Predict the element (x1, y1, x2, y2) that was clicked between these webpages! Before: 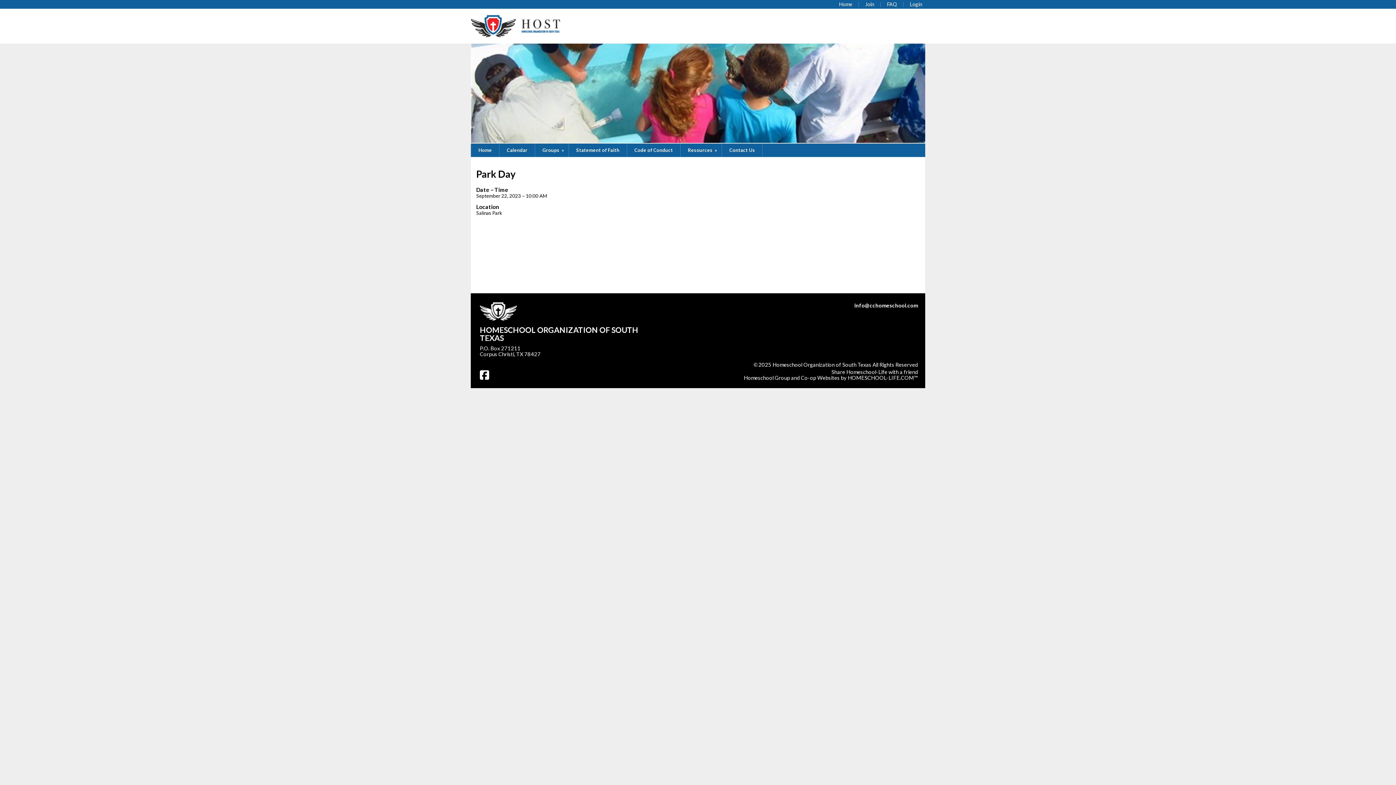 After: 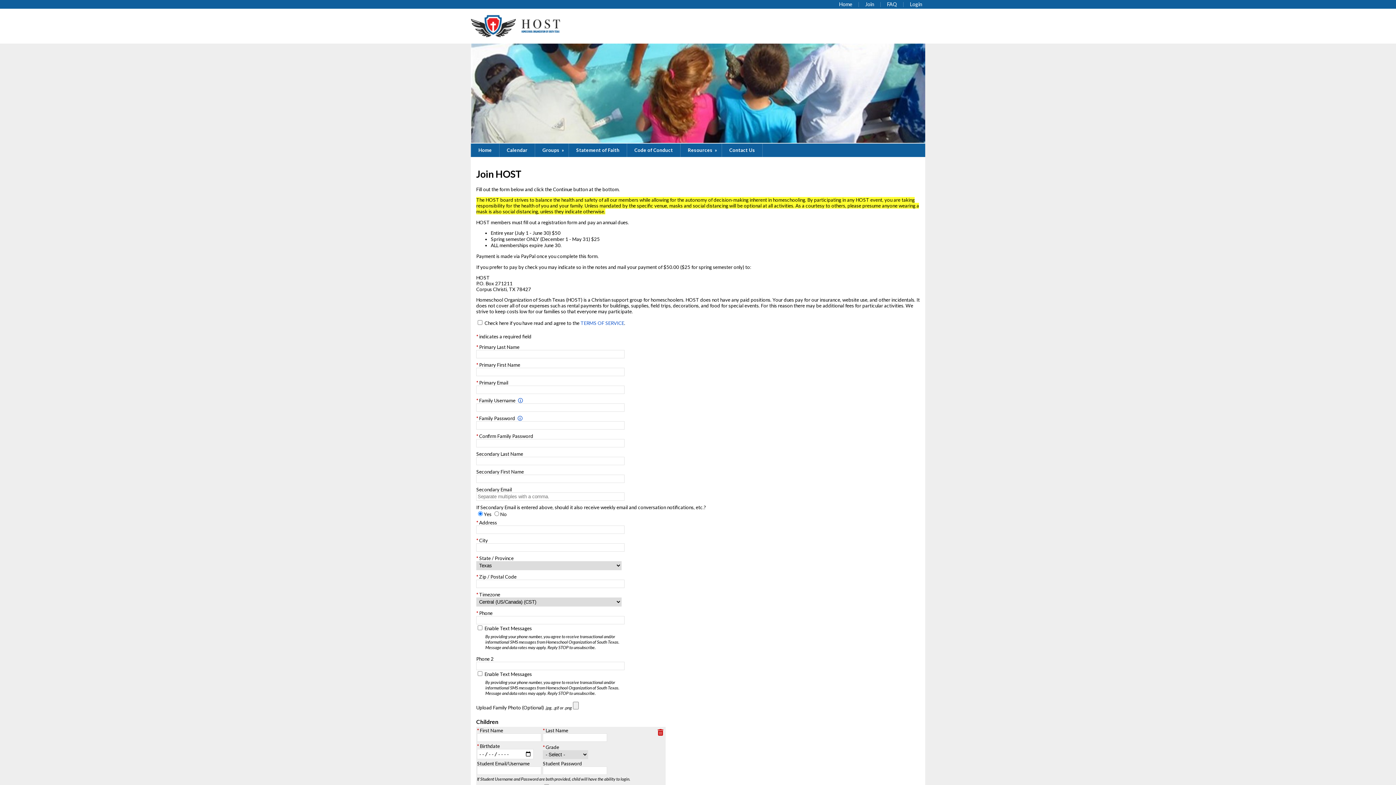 Action: bbox: (865, 1, 874, 7) label: Join
Request Membership